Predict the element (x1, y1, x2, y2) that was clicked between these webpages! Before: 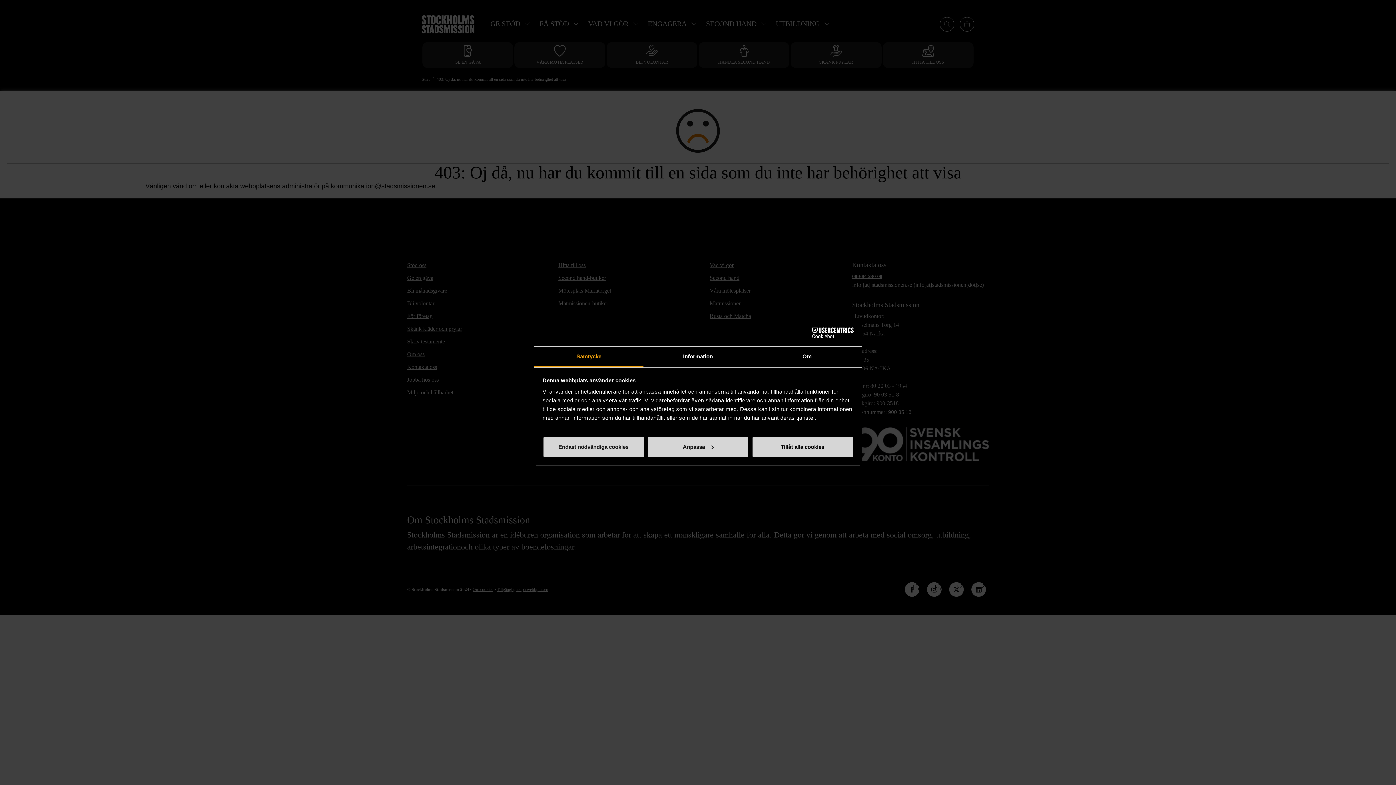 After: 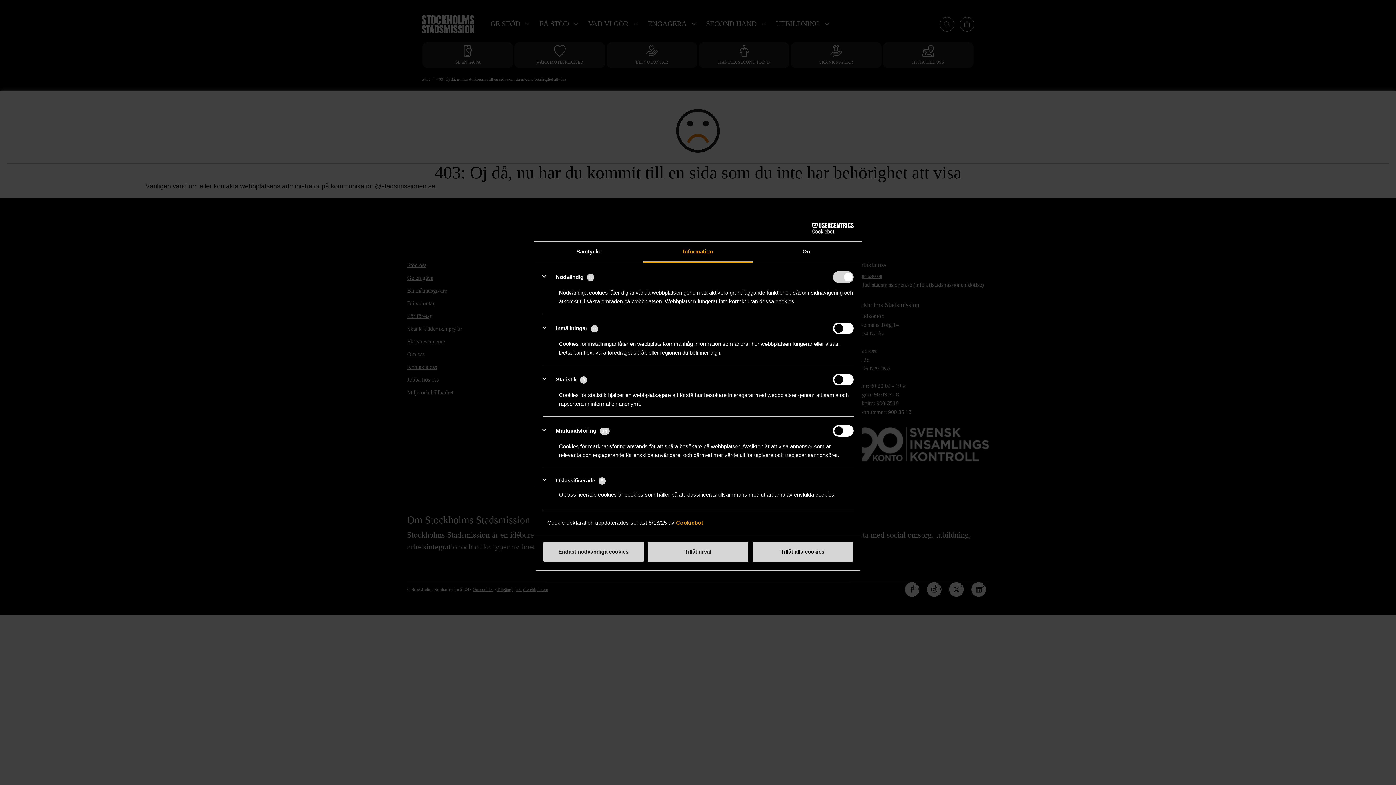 Action: label: Information bbox: (643, 346, 752, 367)